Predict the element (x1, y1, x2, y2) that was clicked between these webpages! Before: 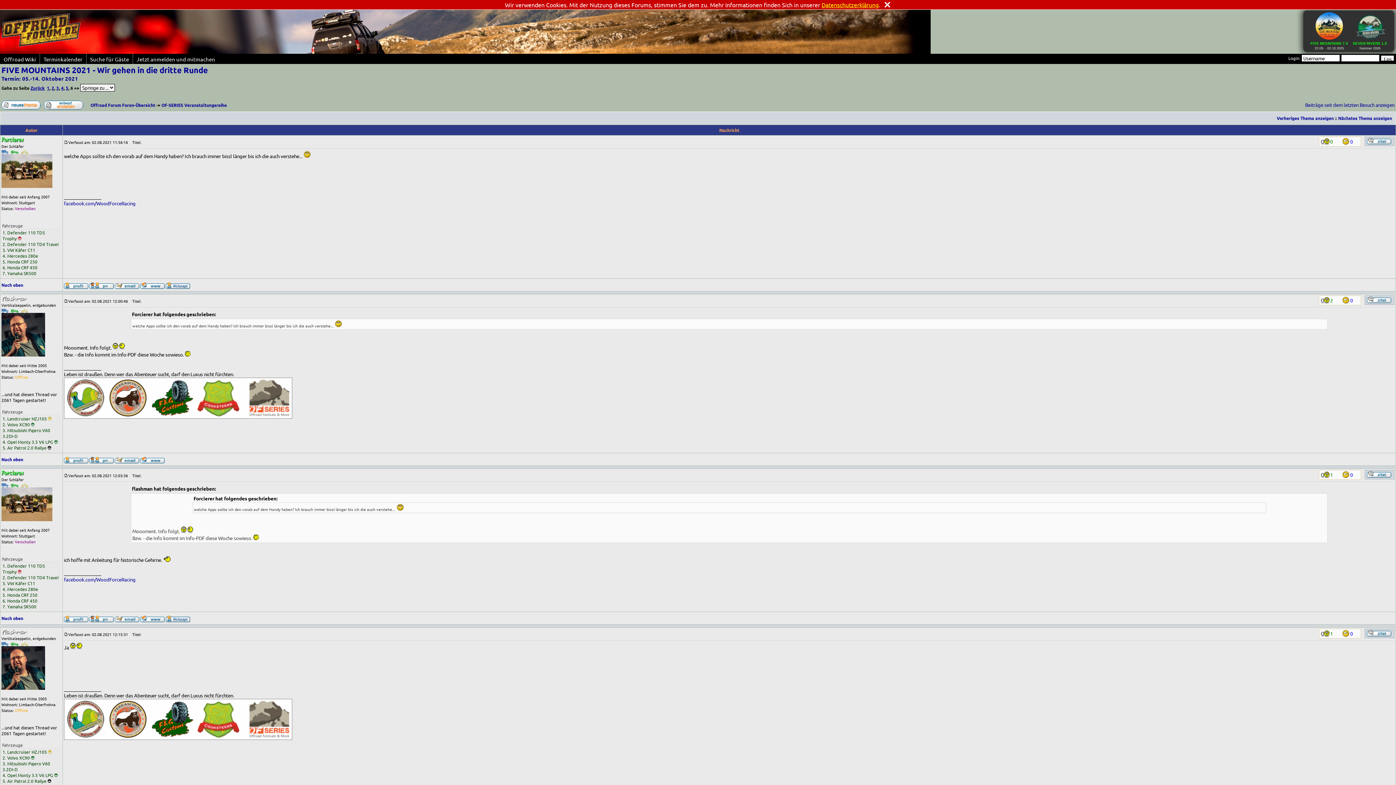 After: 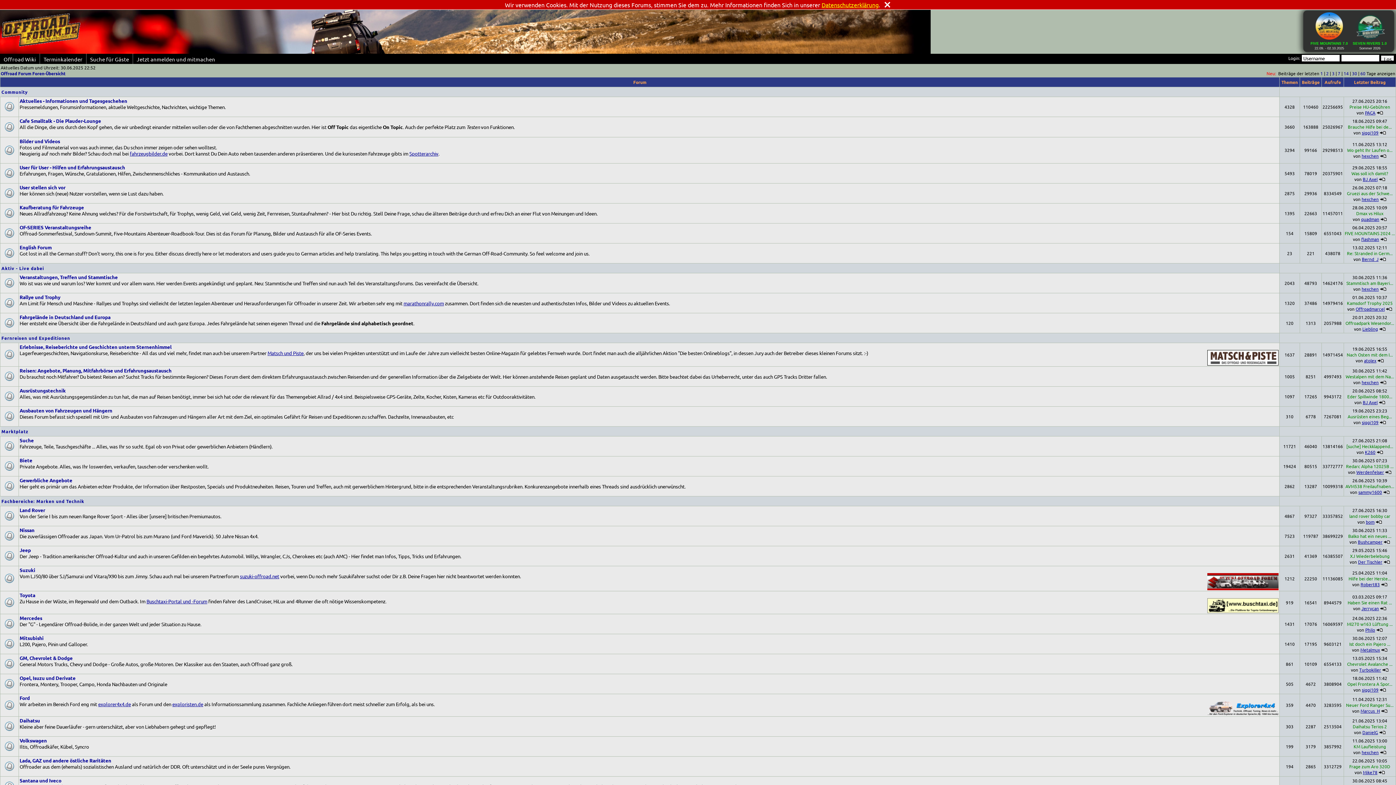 Action: bbox: (114, 458, 139, 464)